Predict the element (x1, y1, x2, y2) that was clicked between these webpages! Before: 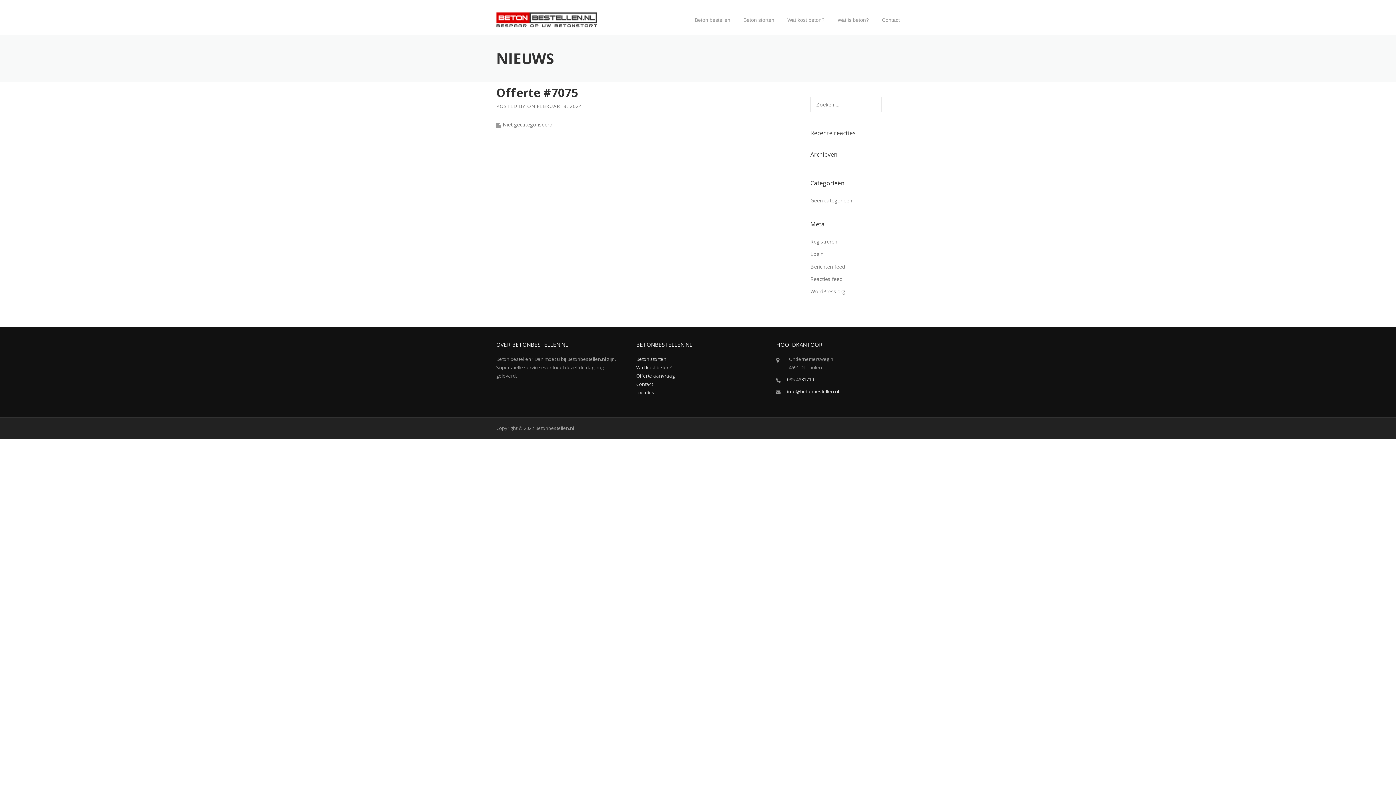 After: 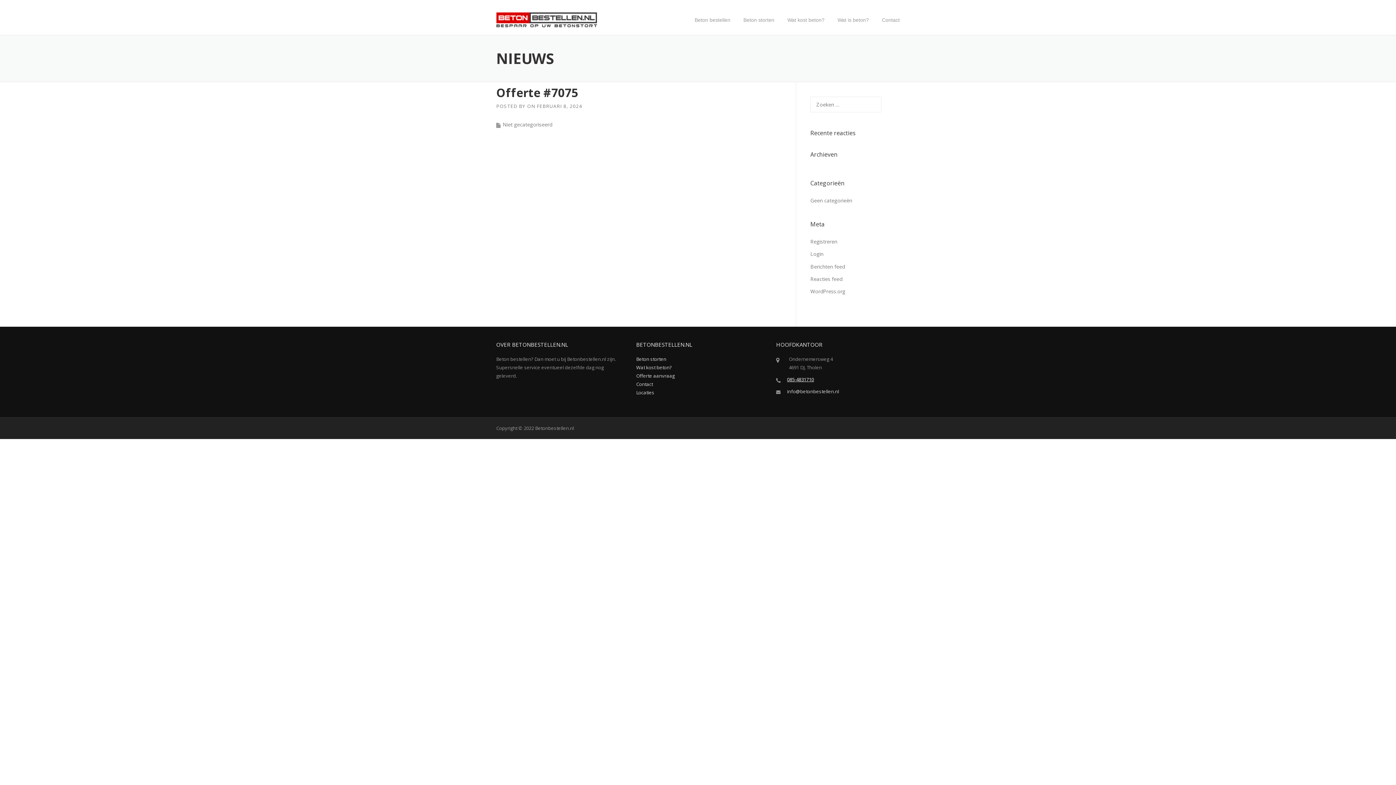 Action: label: 085-4831710
 bbox: (787, 376, 814, 382)